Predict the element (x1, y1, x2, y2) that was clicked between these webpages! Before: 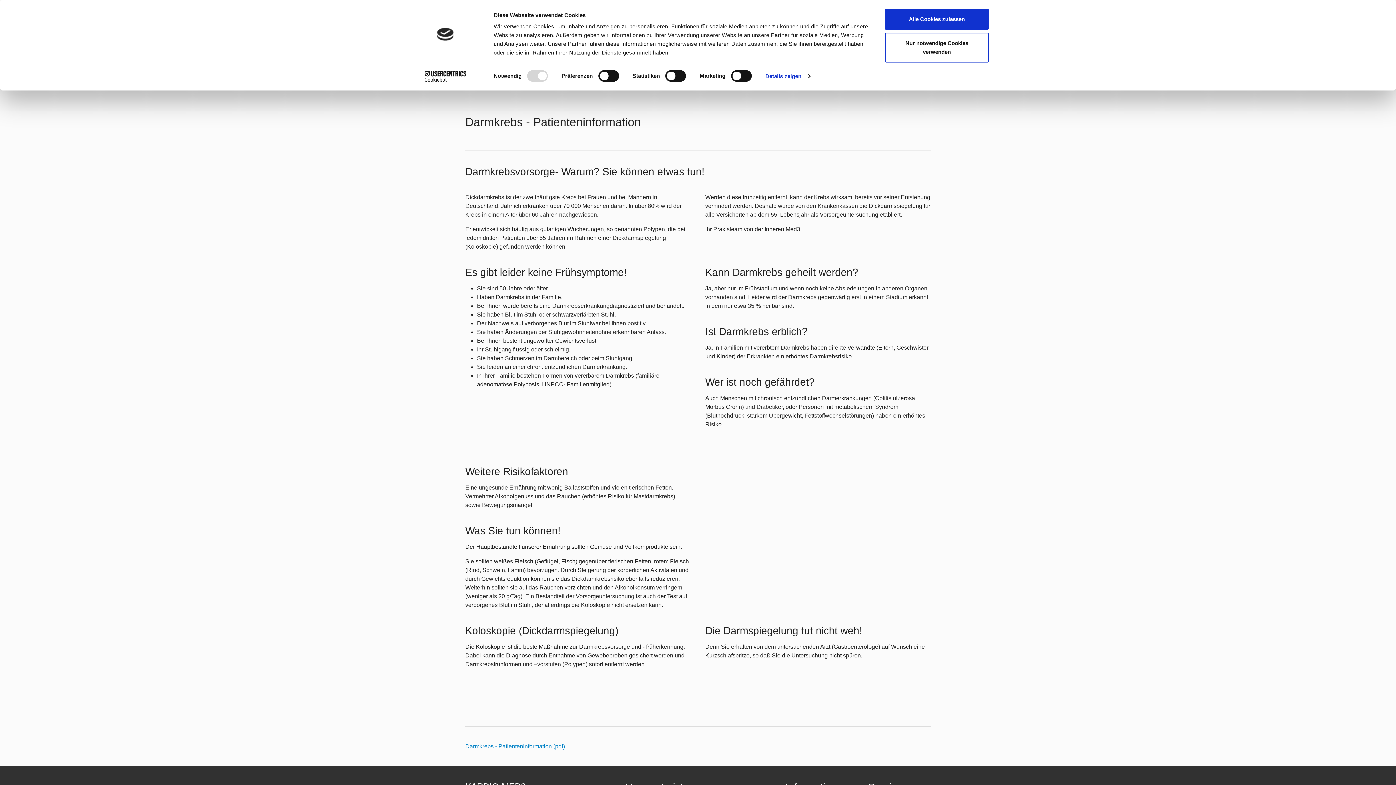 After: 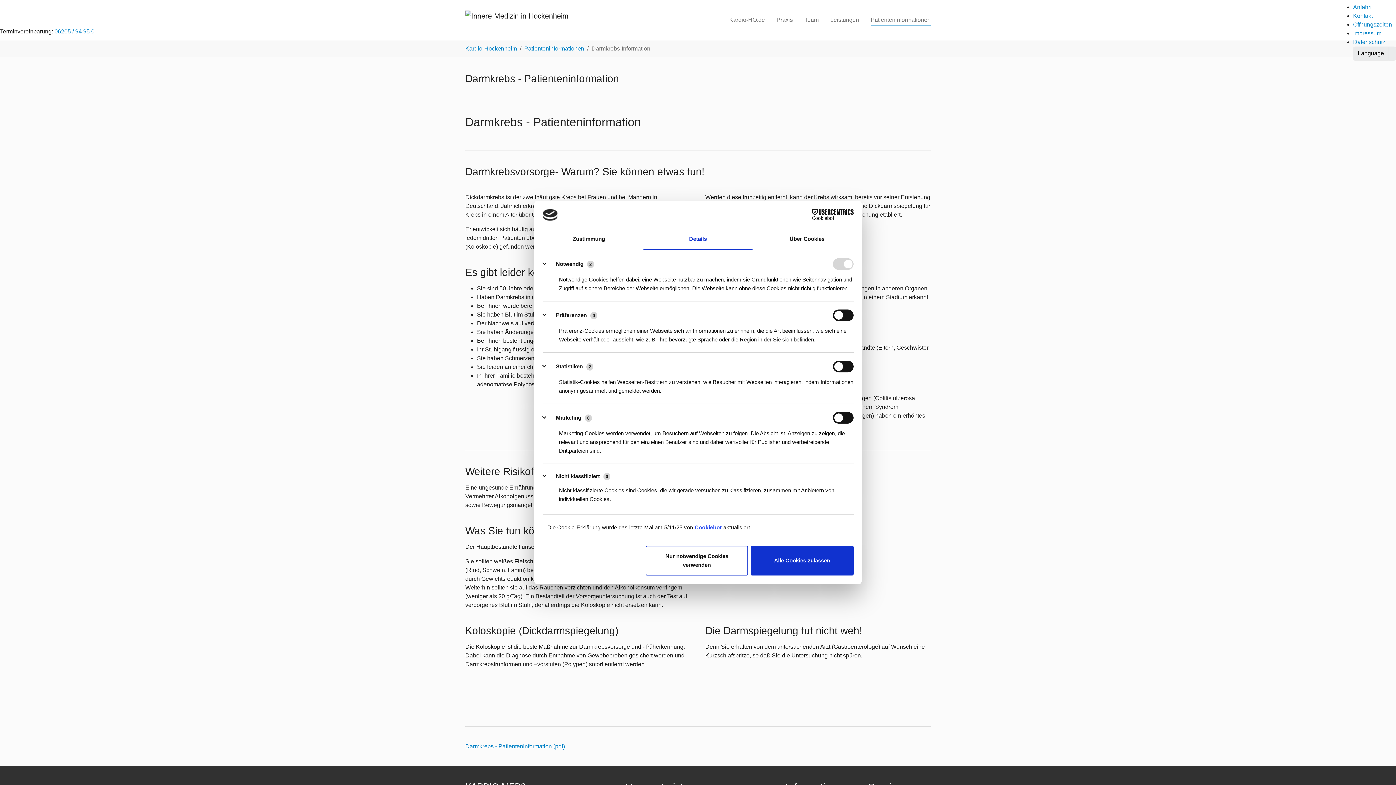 Action: label: Details zeigen bbox: (765, 70, 810, 81)